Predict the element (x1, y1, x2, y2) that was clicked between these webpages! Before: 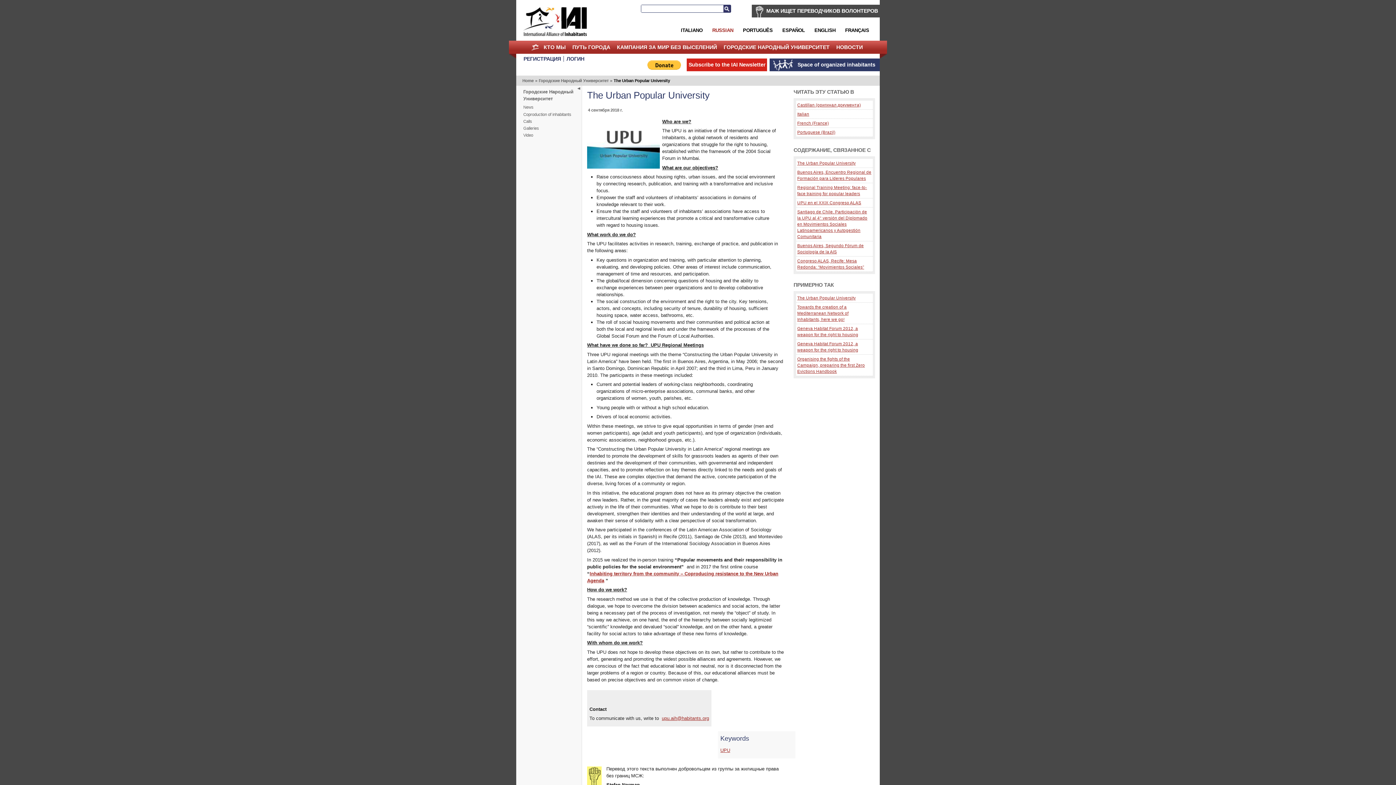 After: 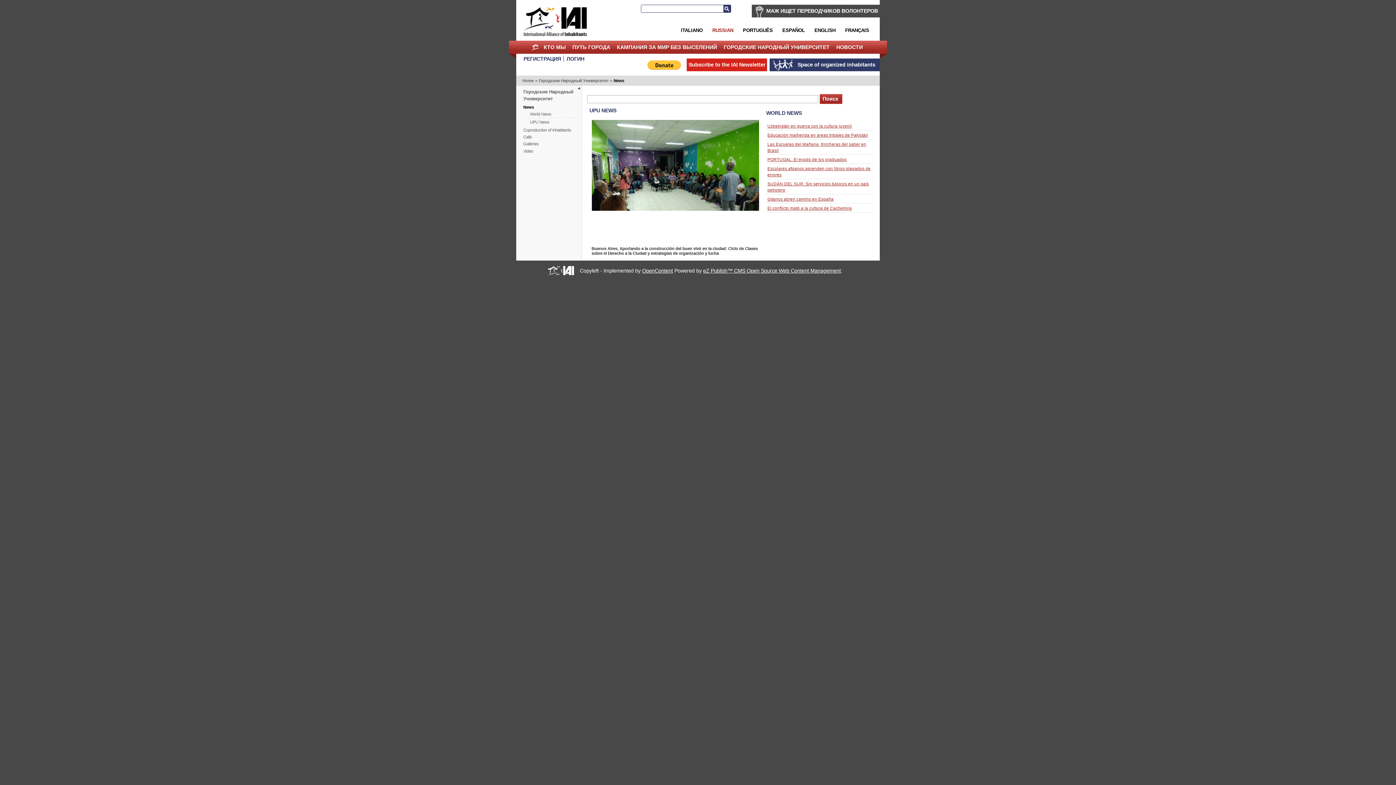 Action: label: News bbox: (523, 104, 580, 110)